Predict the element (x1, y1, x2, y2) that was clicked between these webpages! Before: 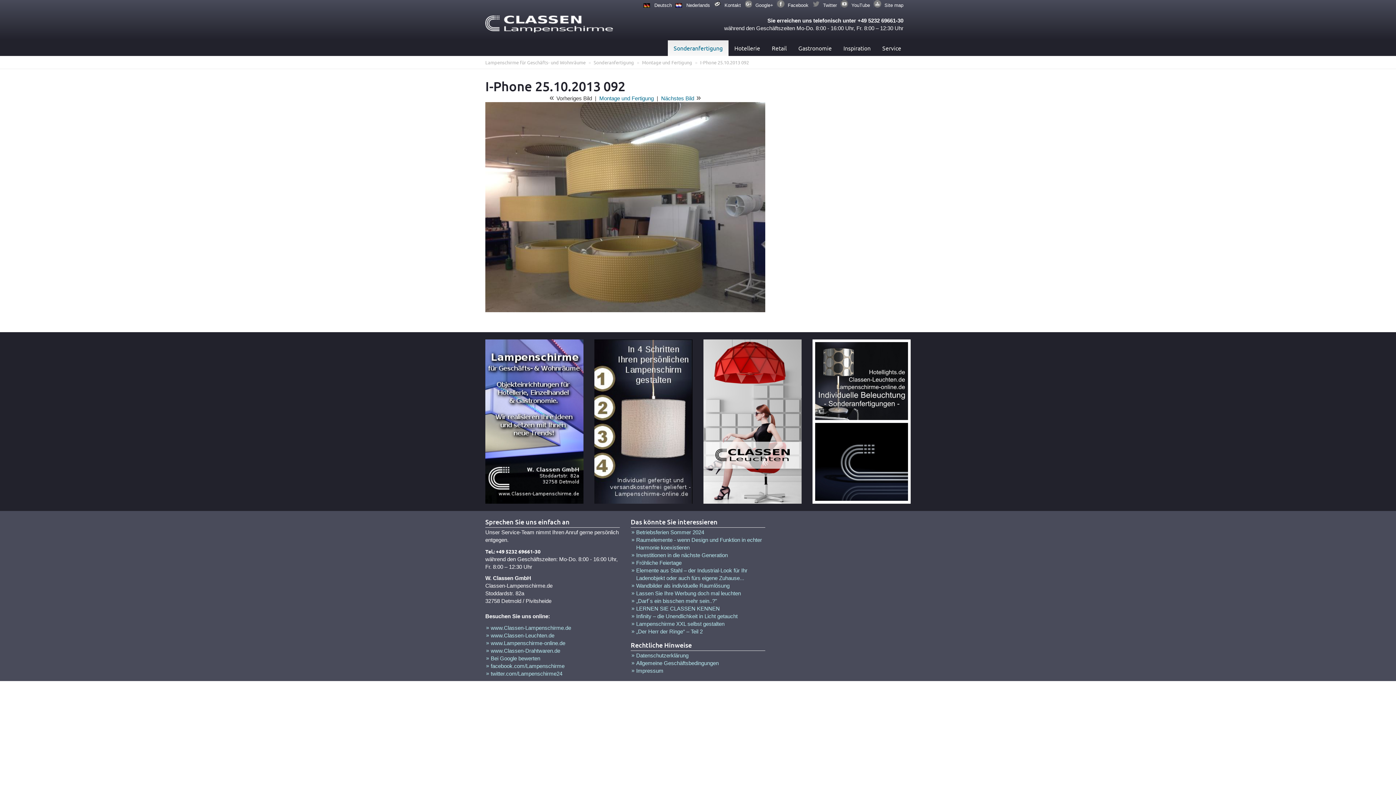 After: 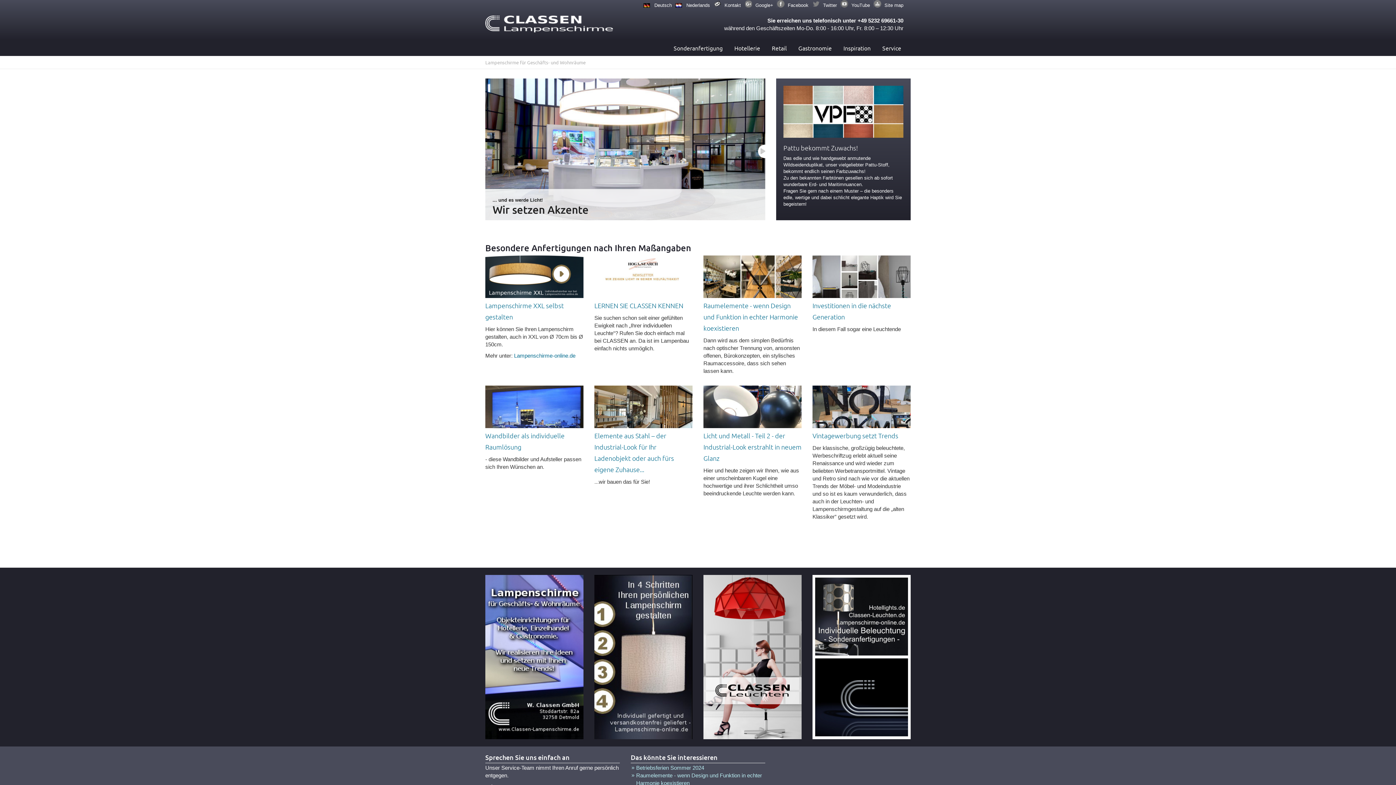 Action: bbox: (485, 15, 616, 32)